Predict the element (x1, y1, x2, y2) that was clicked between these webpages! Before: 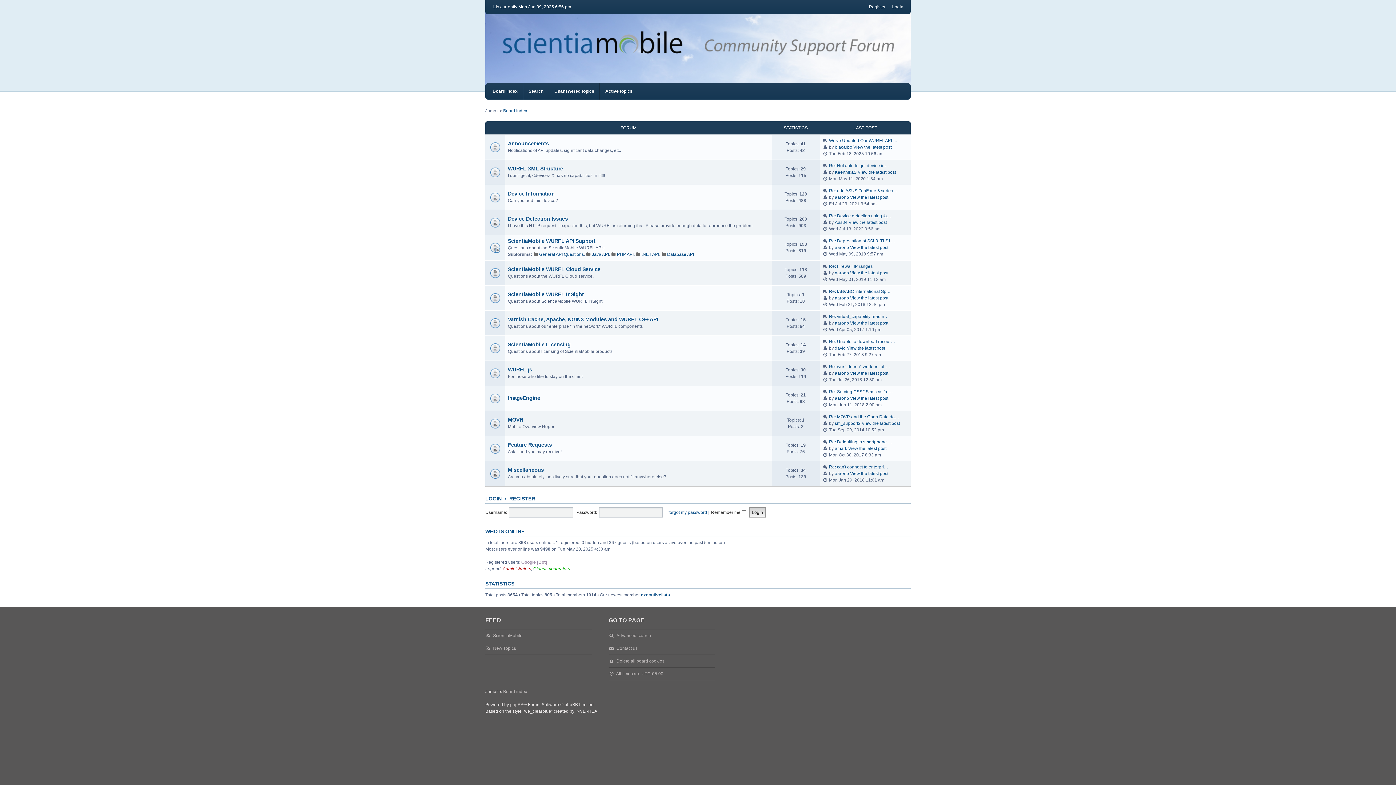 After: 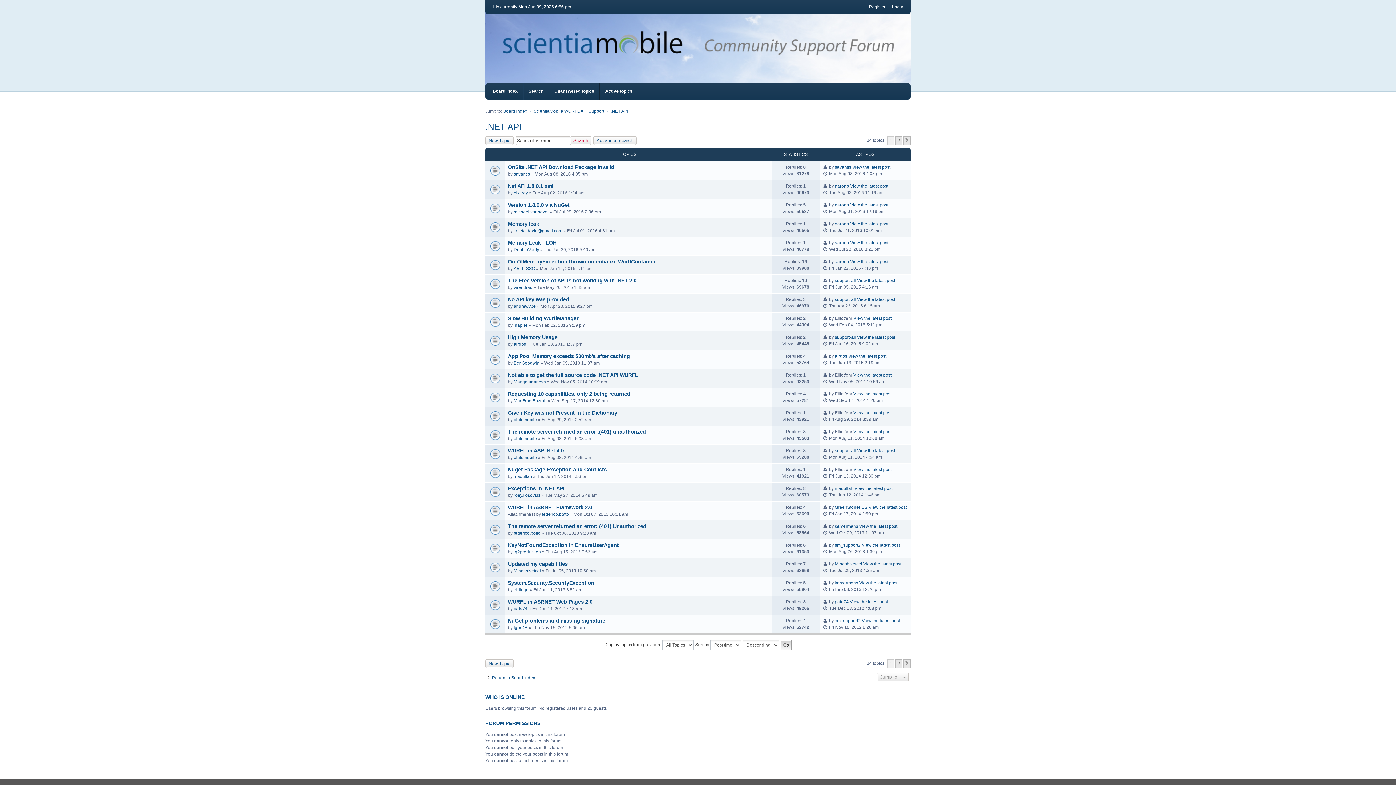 Action: bbox: (636, 251, 659, 257) label: .NET API